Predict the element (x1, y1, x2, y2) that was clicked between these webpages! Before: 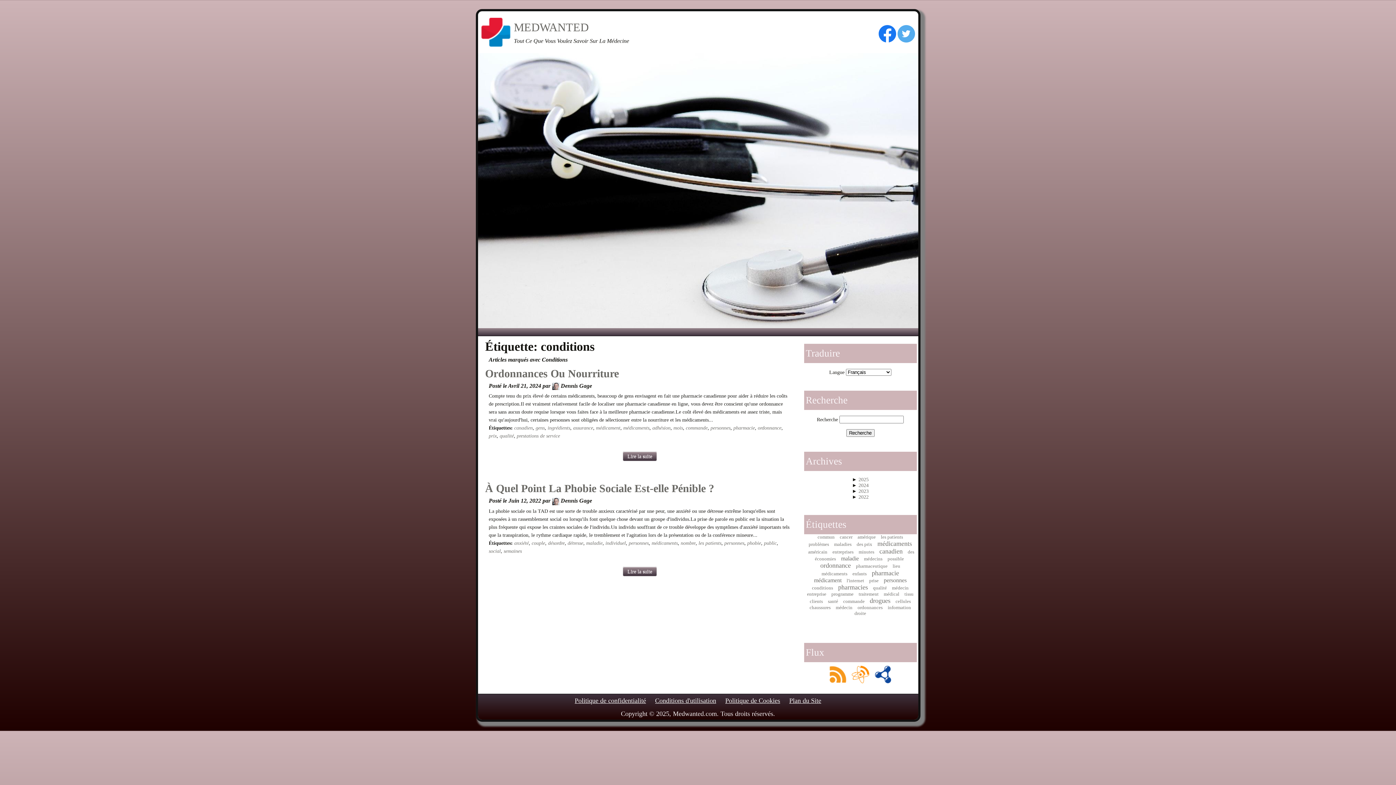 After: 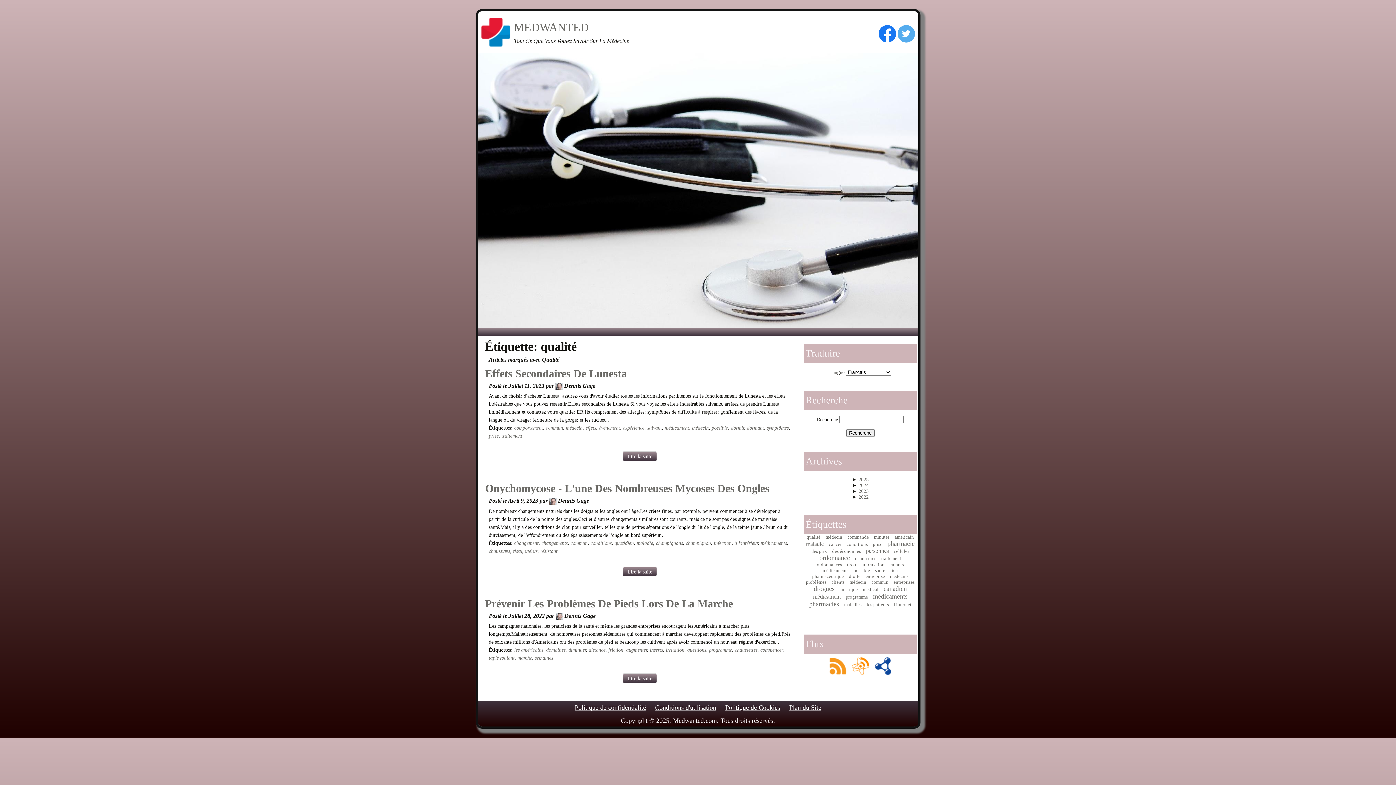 Action: label: qualité bbox: (873, 585, 887, 590)